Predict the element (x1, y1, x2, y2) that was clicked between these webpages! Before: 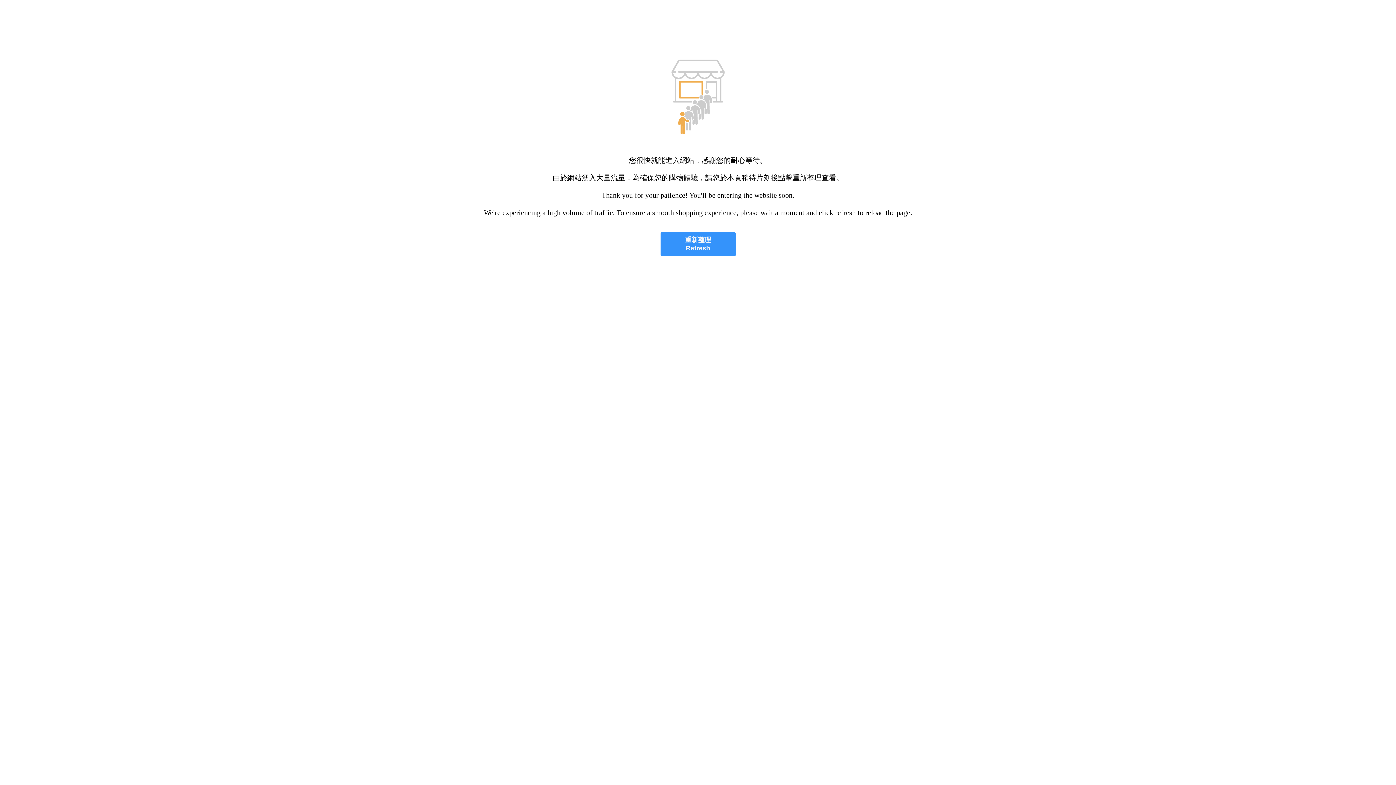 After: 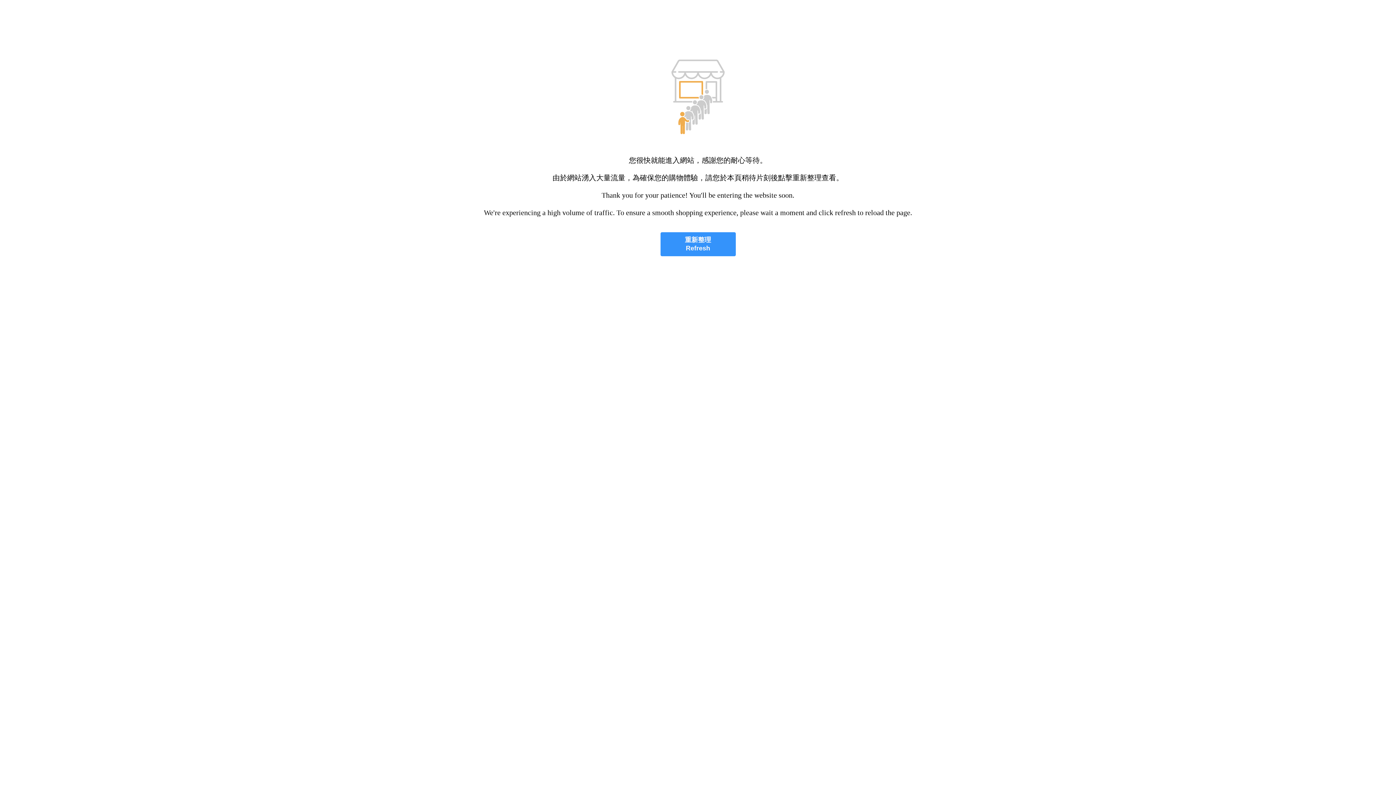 Action: label: 重新整理
Refresh bbox: (660, 232, 735, 256)